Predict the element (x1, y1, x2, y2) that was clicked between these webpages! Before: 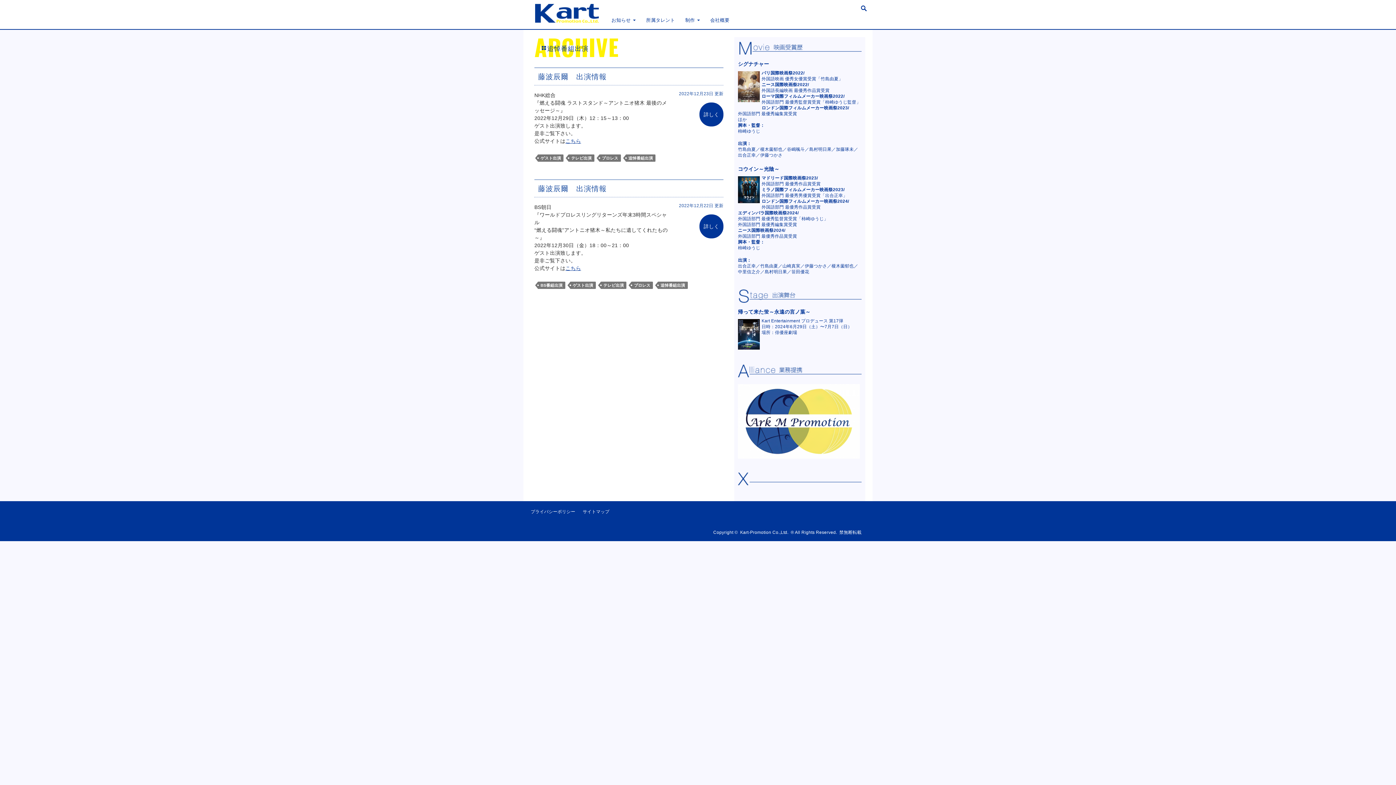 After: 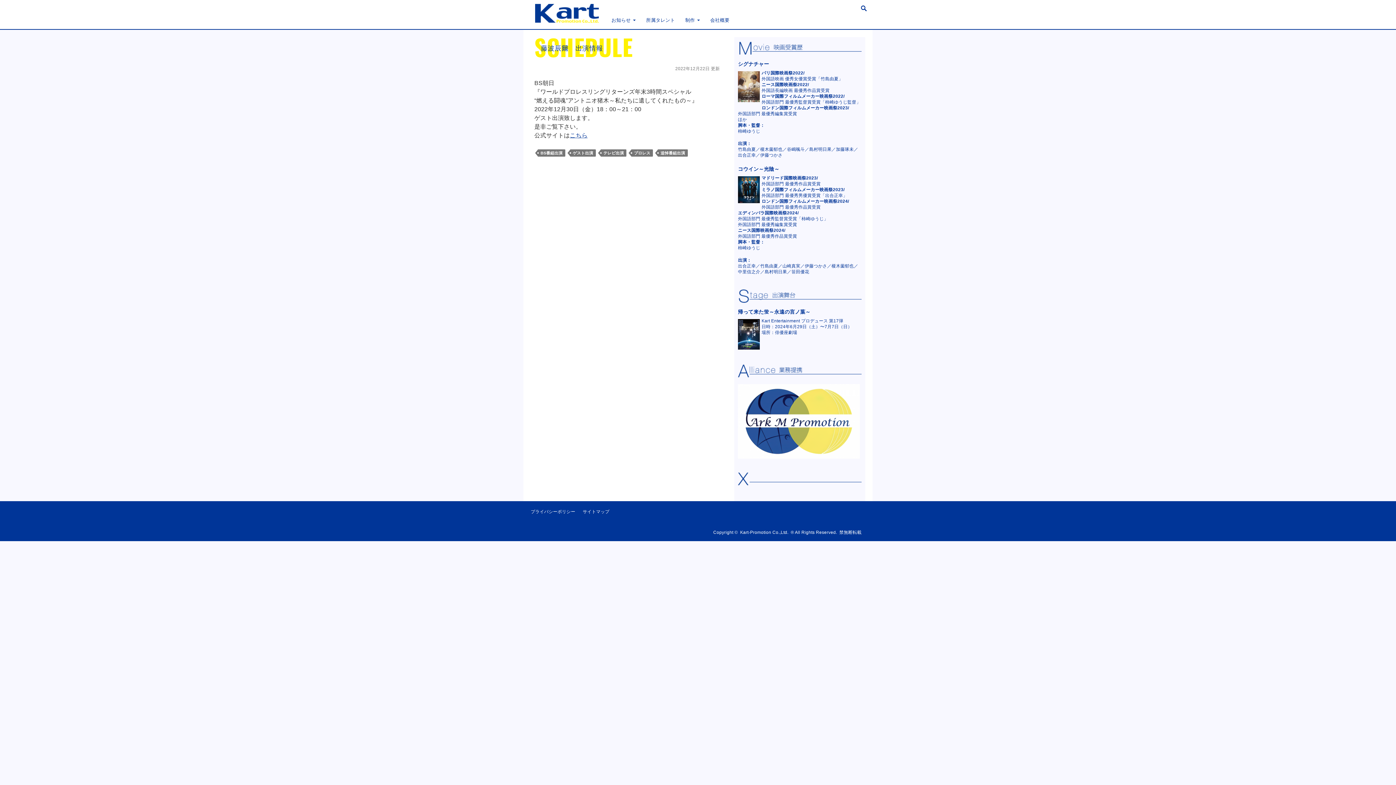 Action: label: 詳しく bbox: (699, 214, 723, 238)